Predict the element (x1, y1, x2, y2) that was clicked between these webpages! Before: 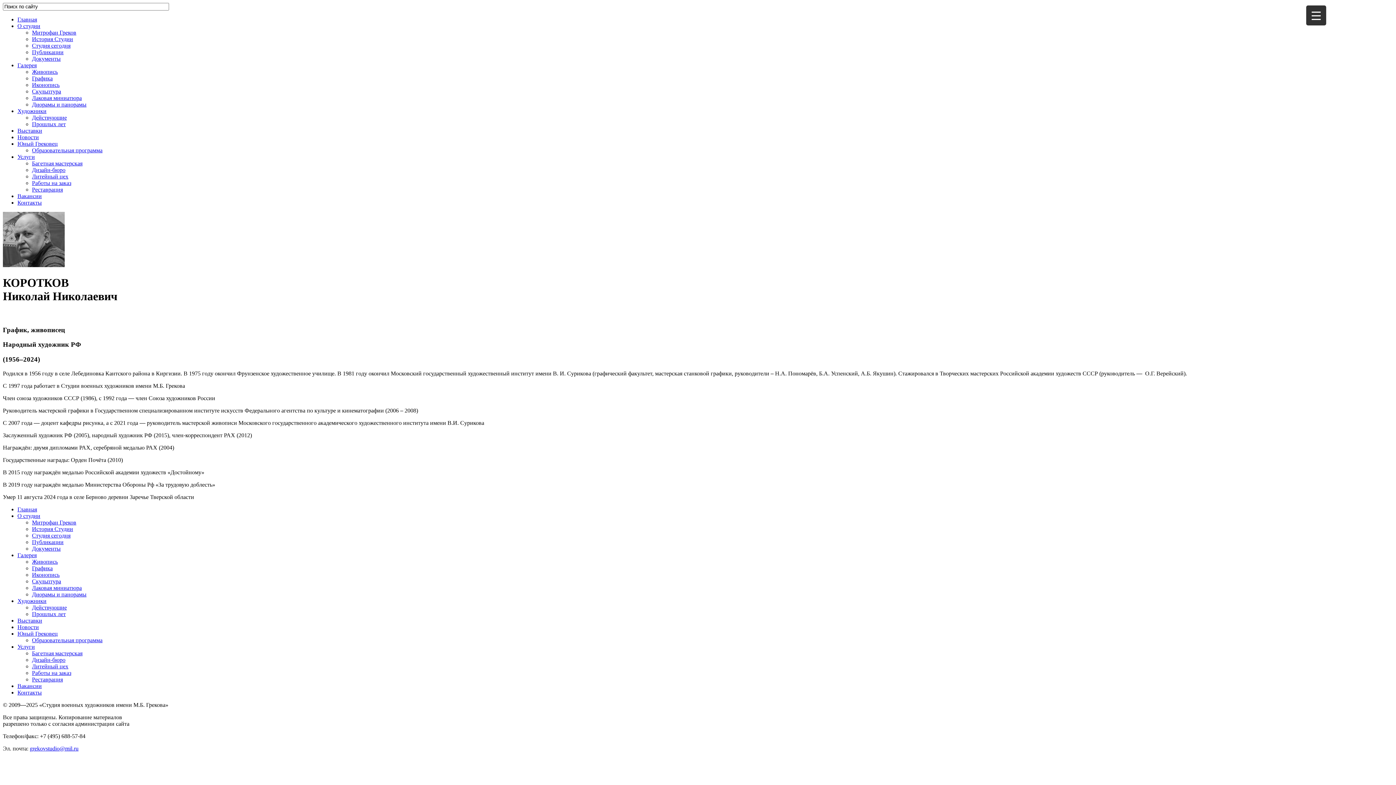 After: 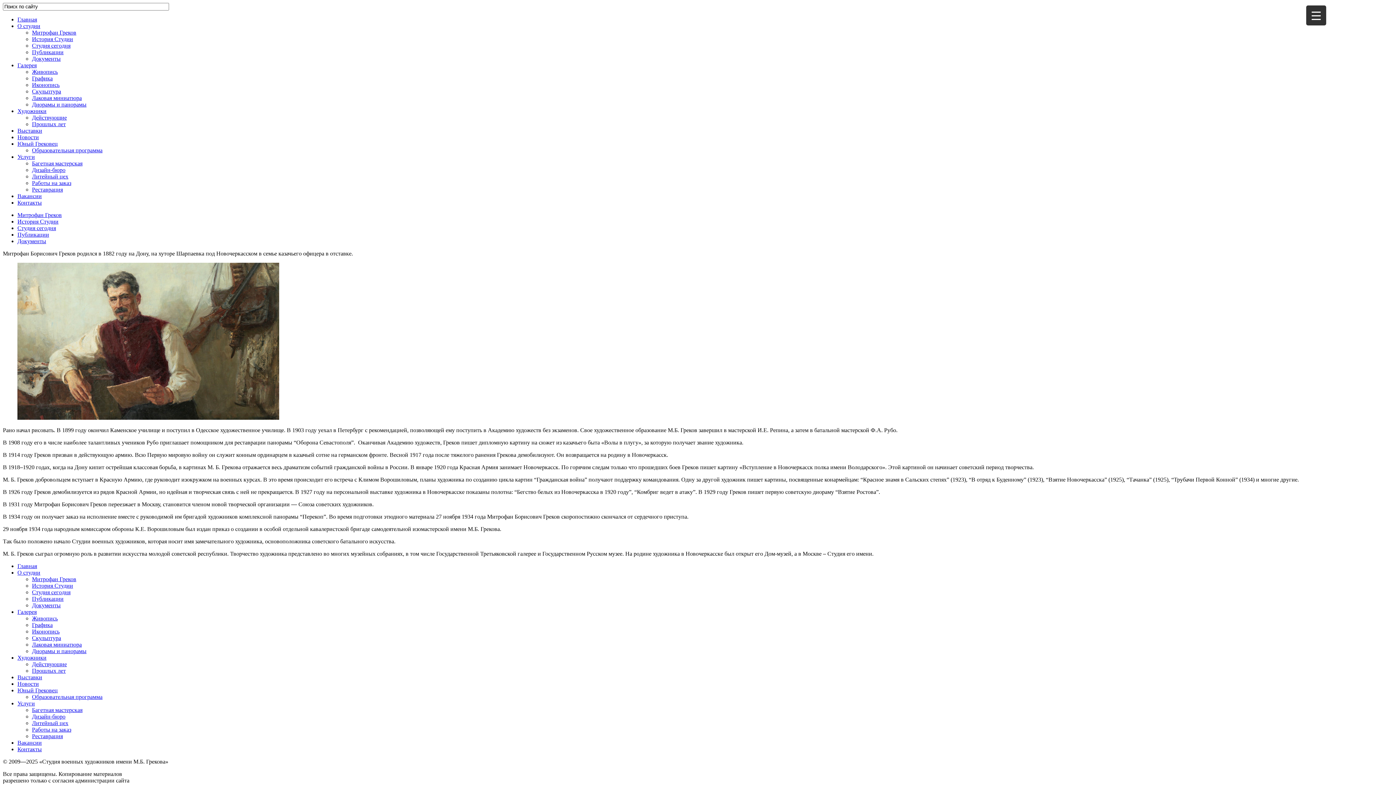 Action: bbox: (32, 29, 76, 35) label: Митрофан Греков